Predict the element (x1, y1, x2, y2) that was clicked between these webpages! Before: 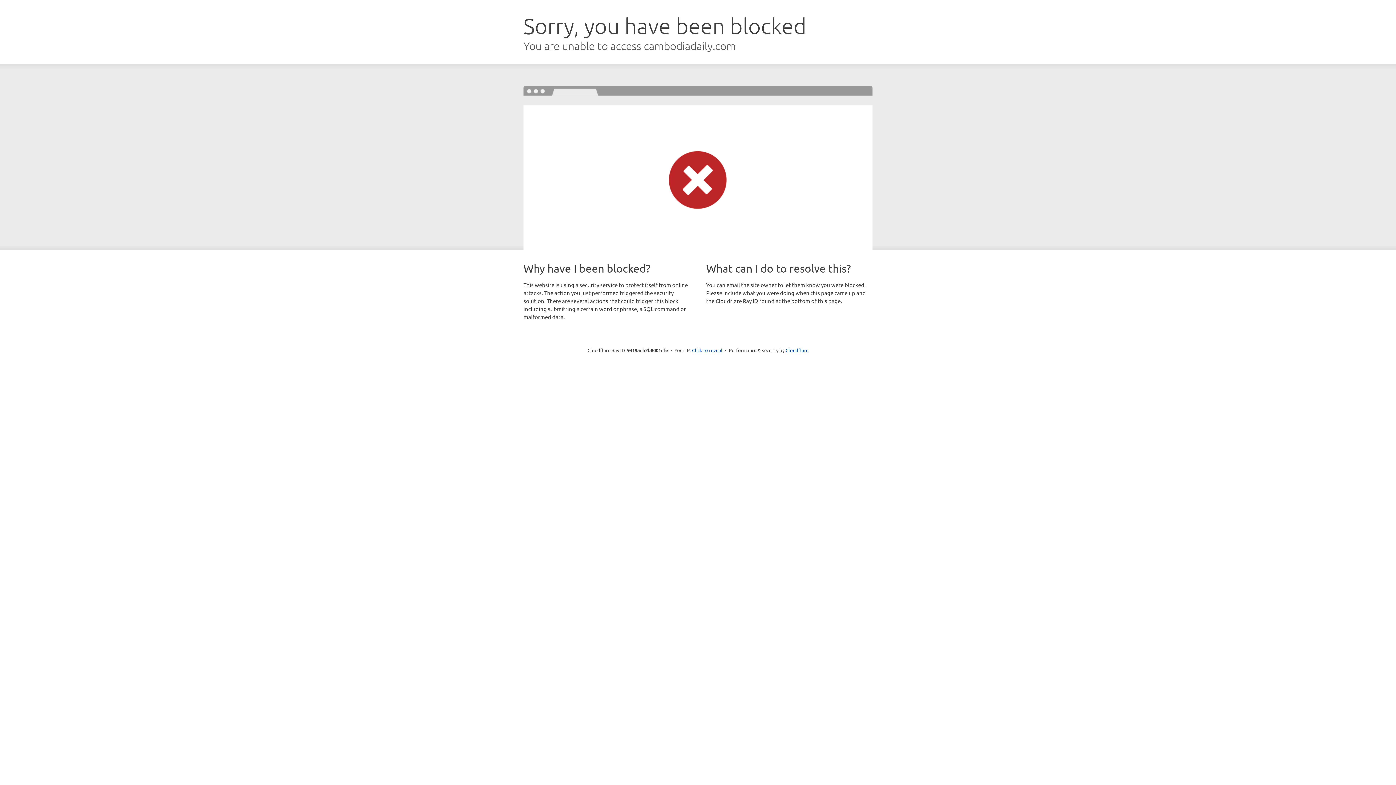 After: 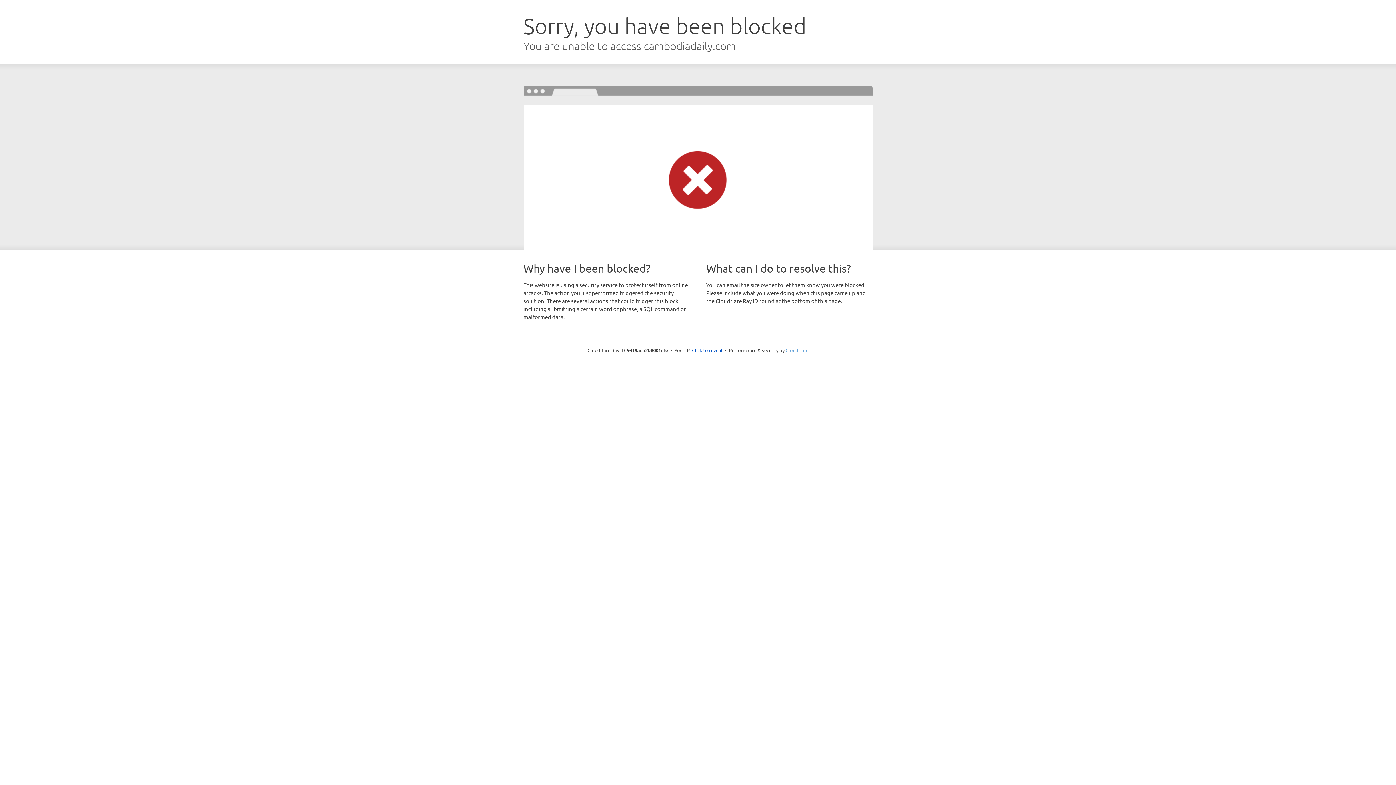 Action: bbox: (785, 347, 808, 353) label: Cloudflare